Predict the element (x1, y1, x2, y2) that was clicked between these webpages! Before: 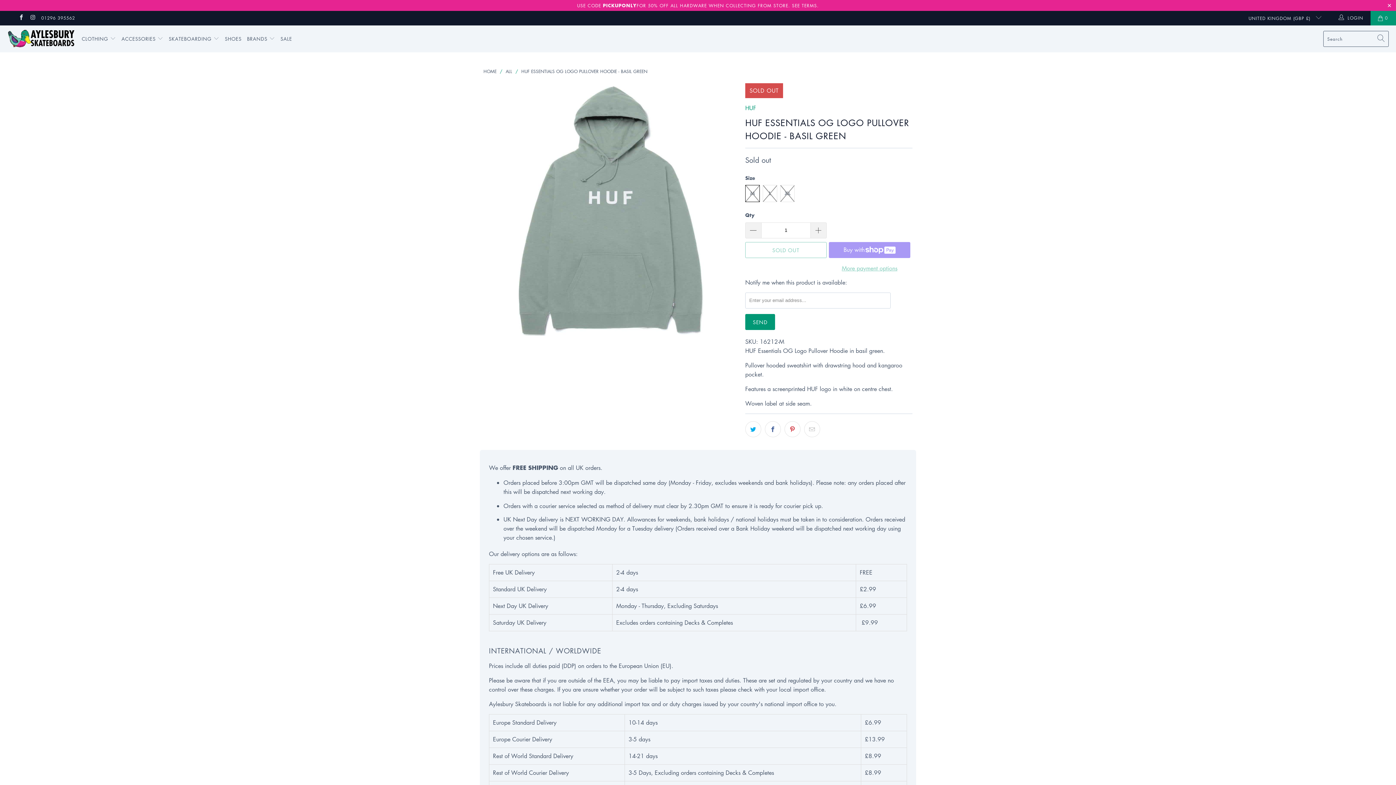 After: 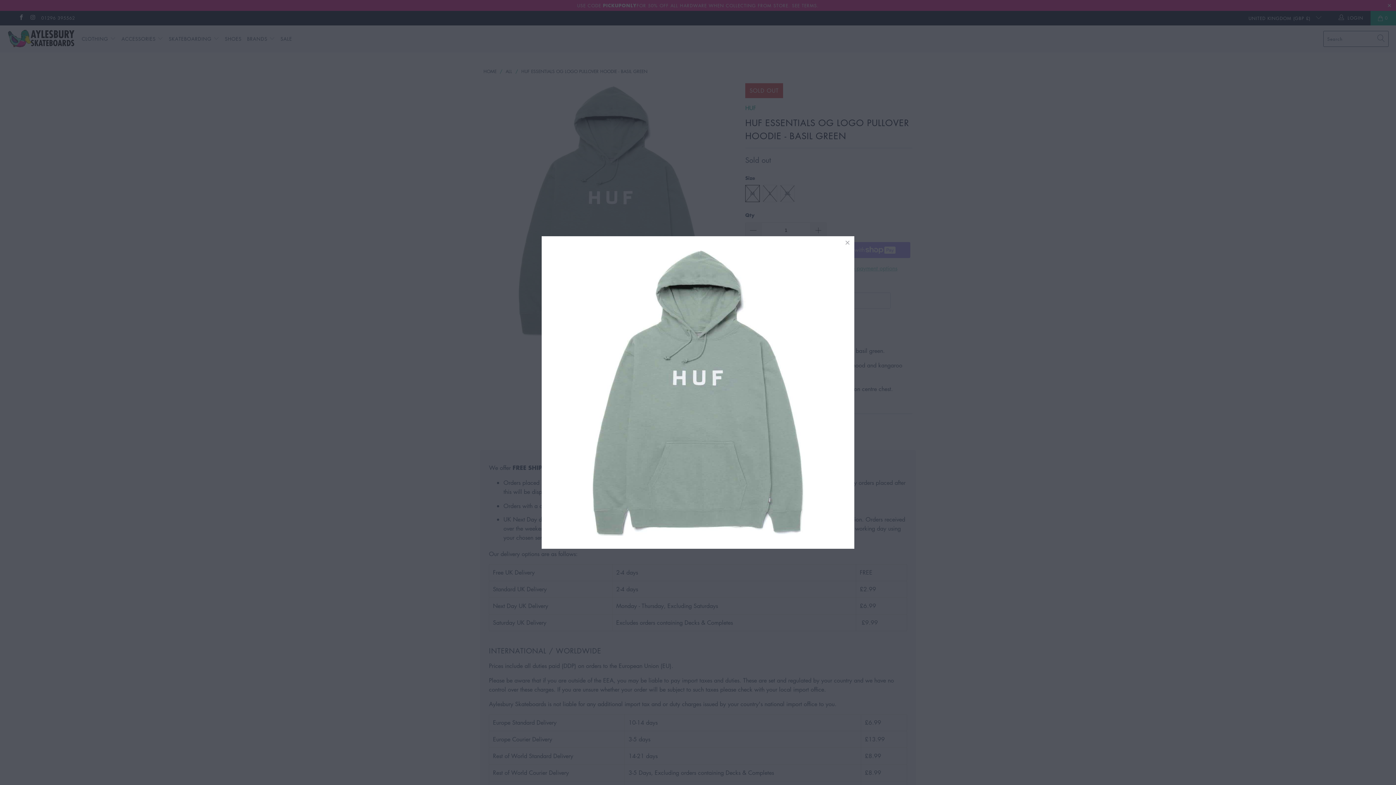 Action: bbox: (483, 83, 738, 337)